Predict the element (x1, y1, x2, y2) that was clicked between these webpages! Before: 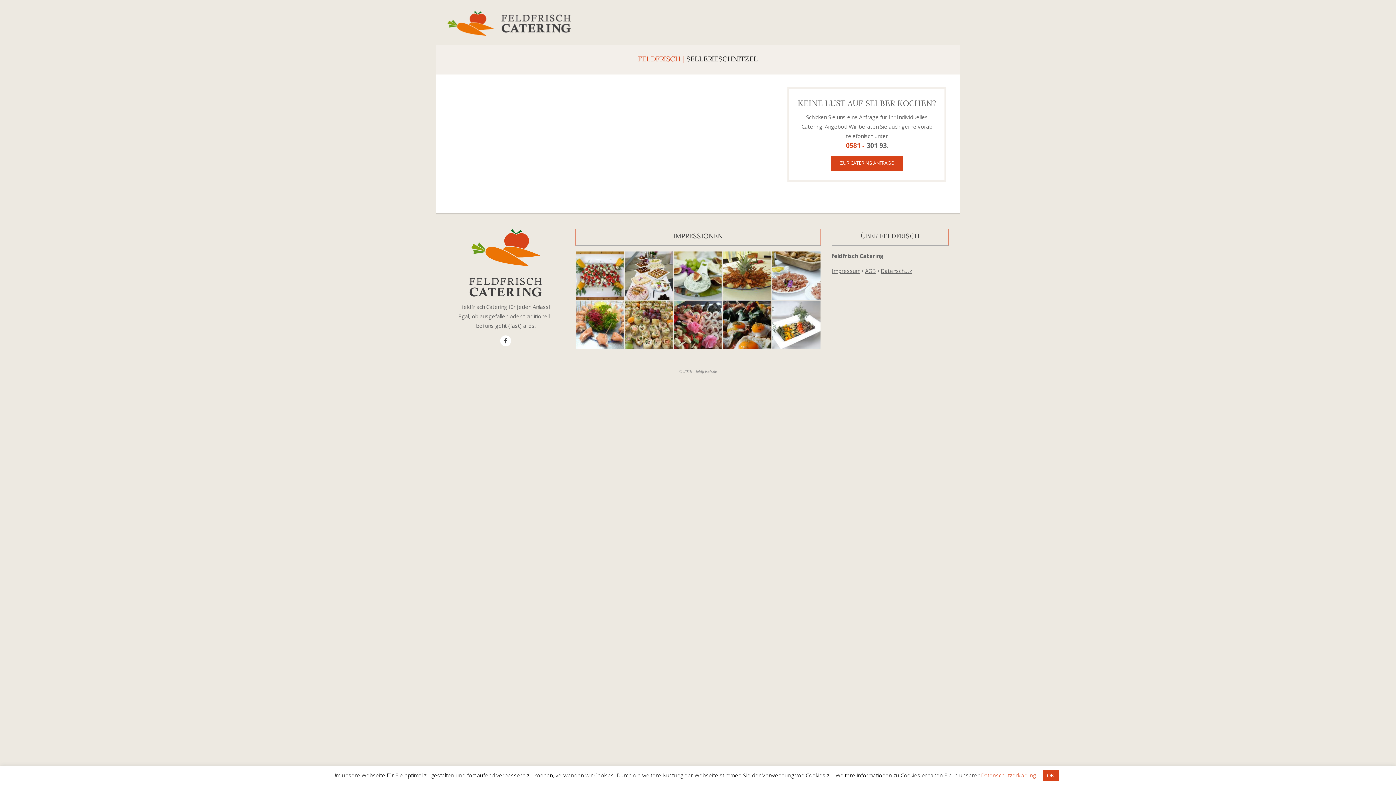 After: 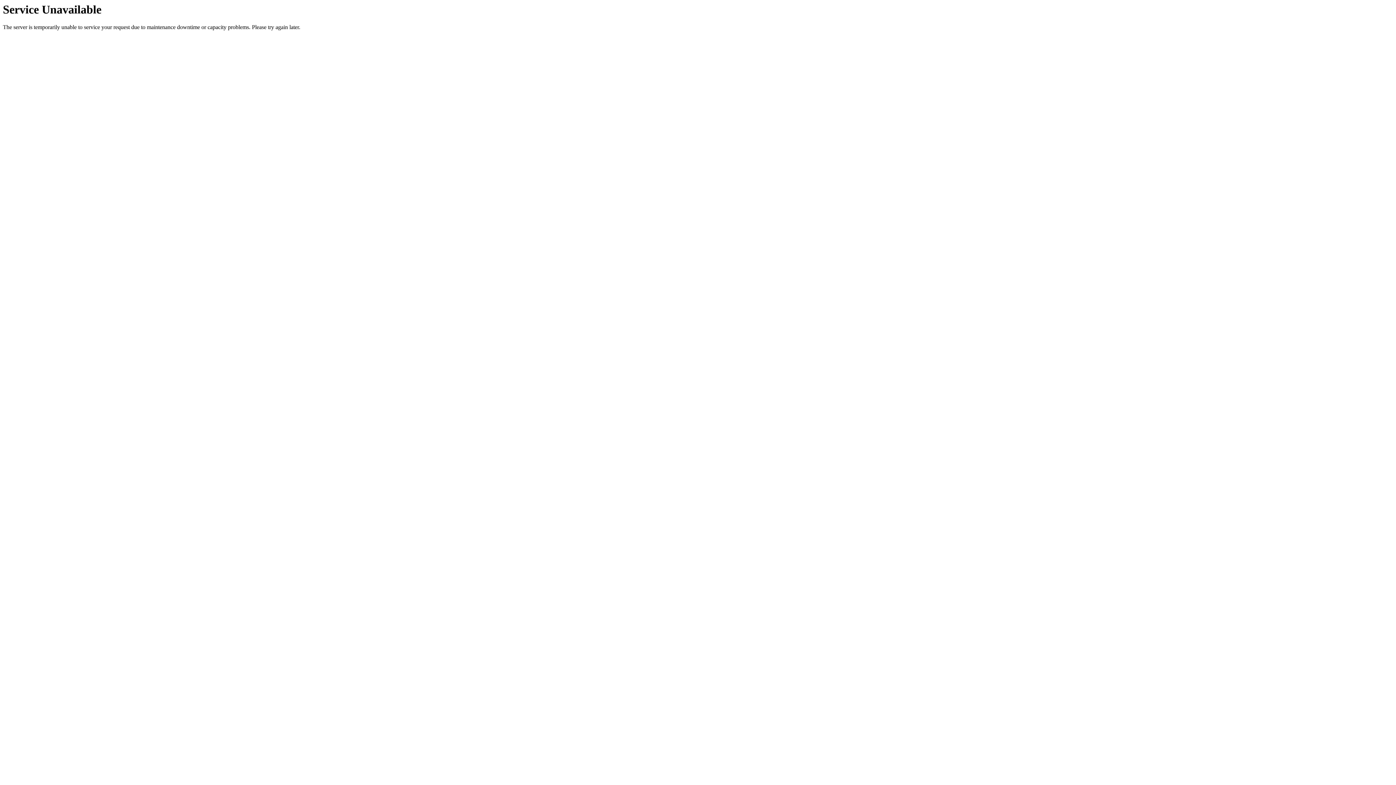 Action: label: Impressum bbox: (831, 267, 860, 274)